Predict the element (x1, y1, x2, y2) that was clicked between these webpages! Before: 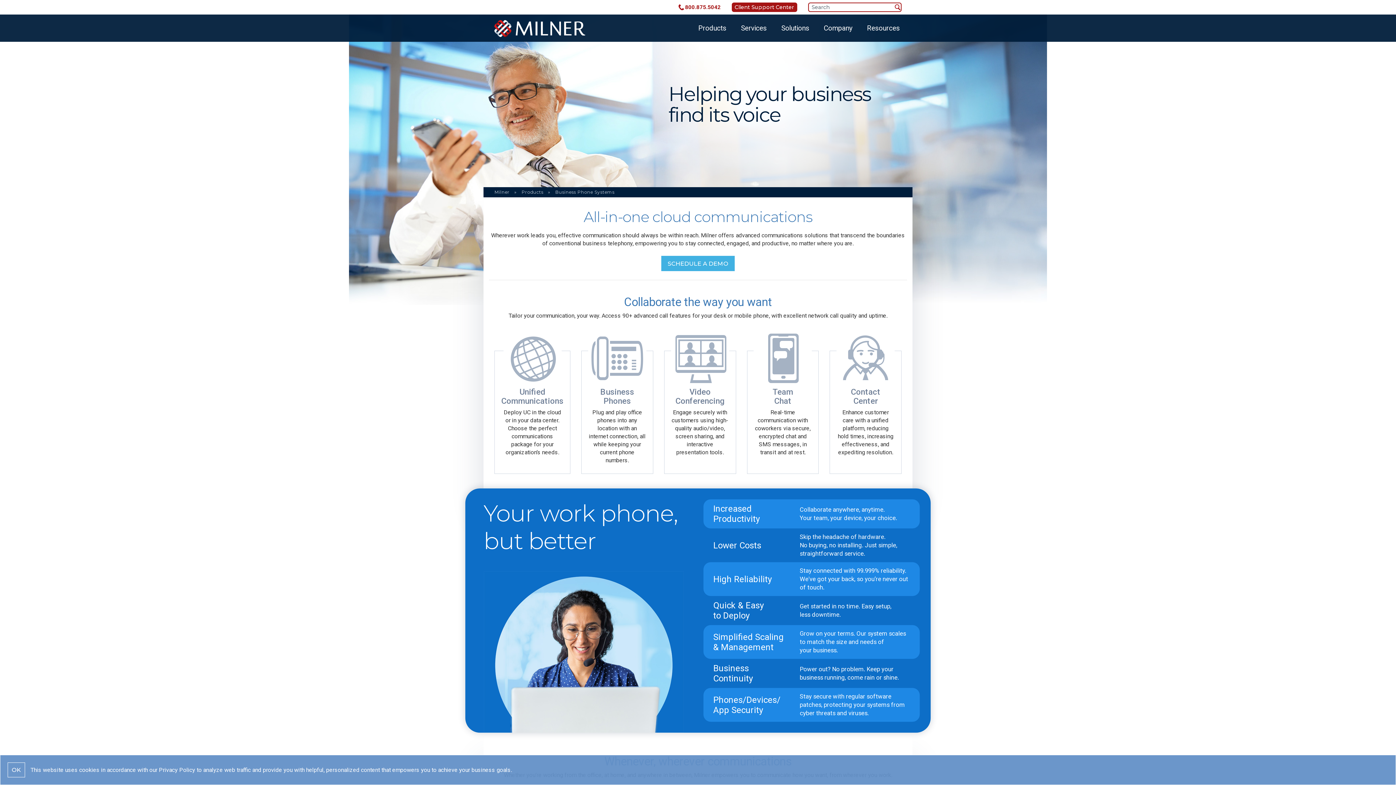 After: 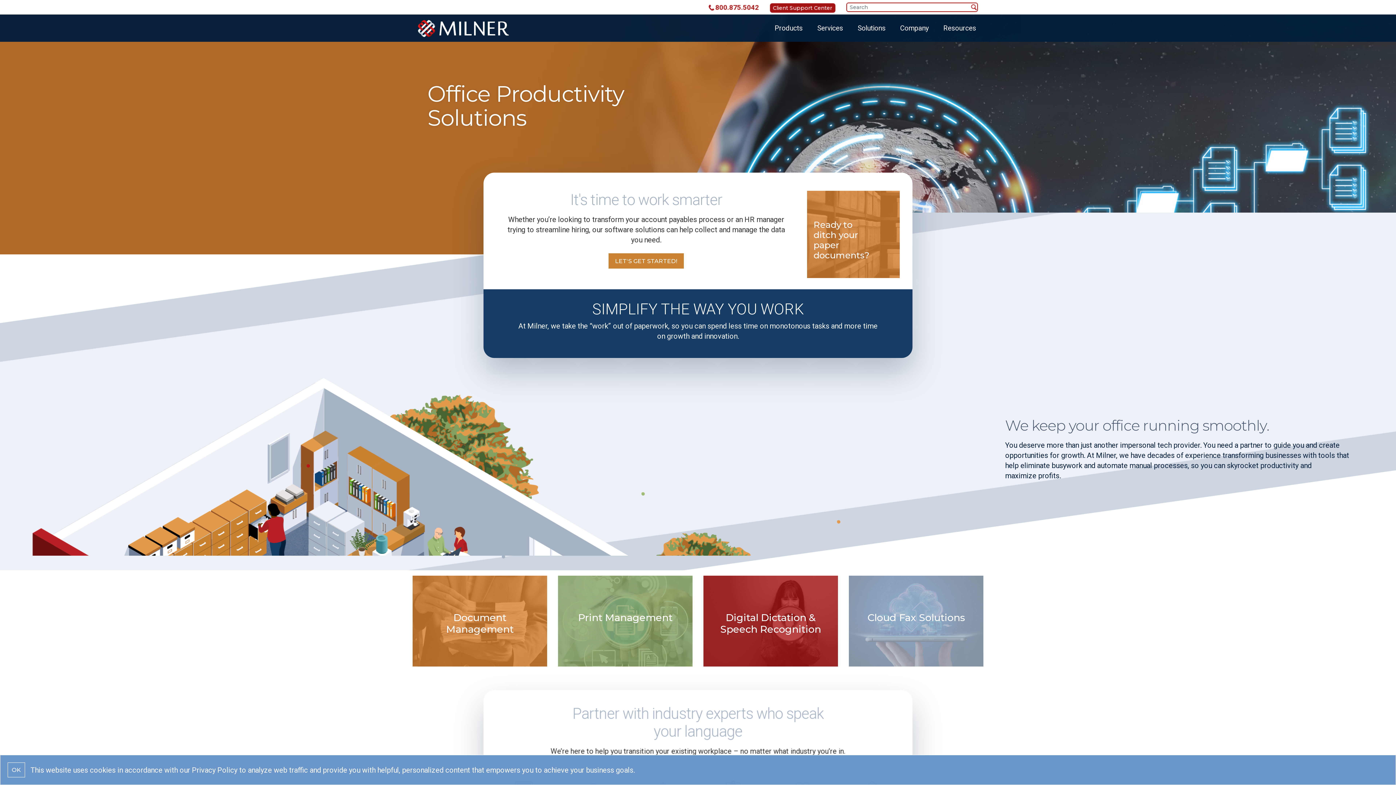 Action: bbox: (781, 24, 809, 32) label: Solutions